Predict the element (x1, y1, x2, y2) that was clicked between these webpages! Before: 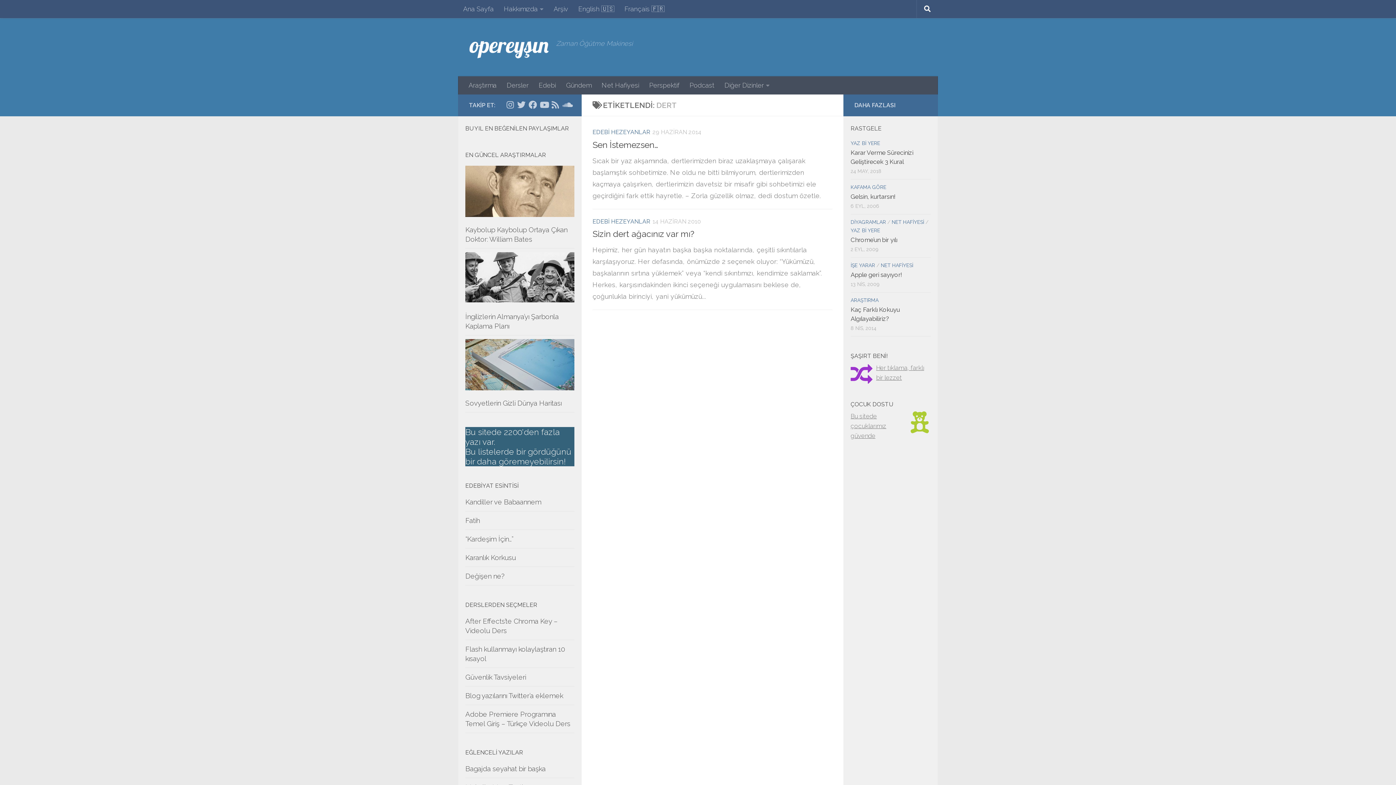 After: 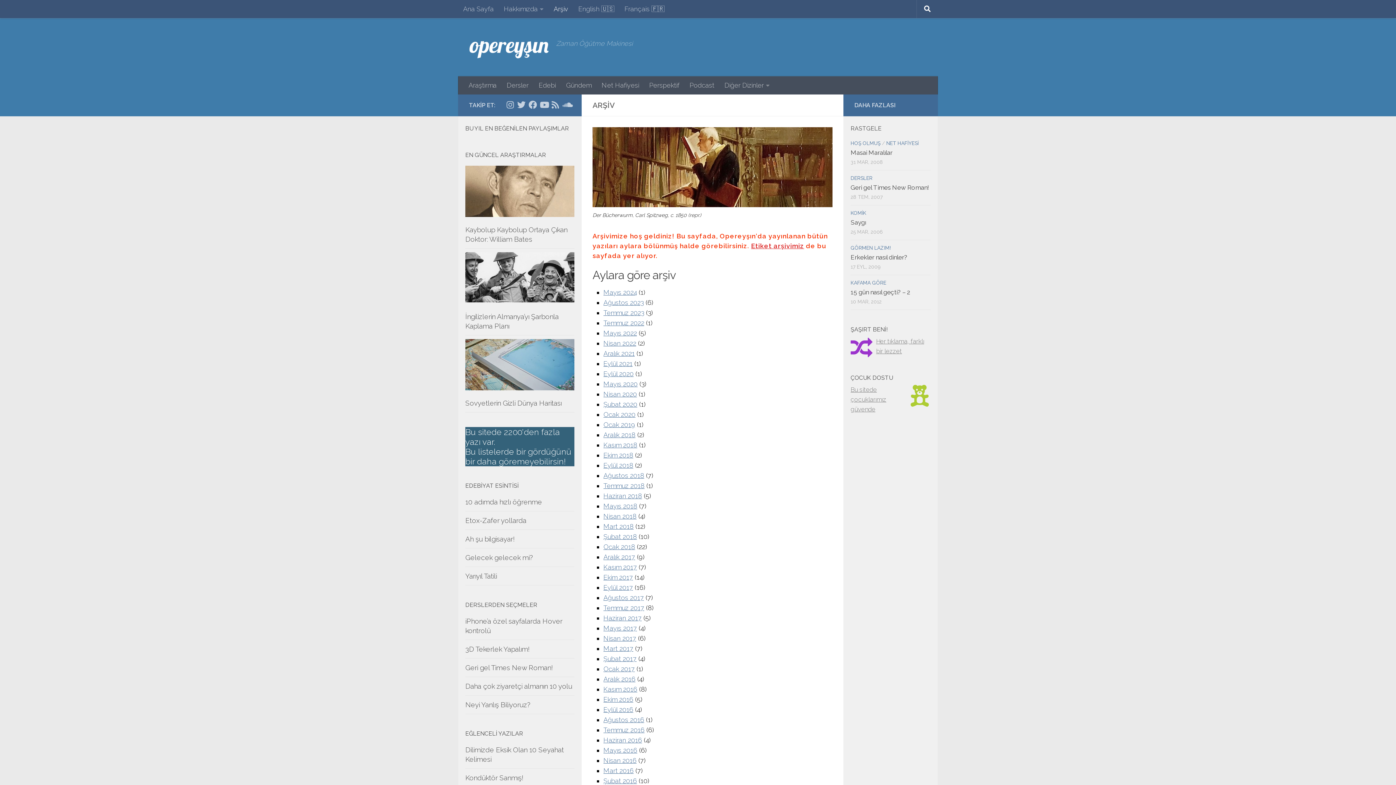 Action: label: Arşiv bbox: (548, 0, 573, 18)